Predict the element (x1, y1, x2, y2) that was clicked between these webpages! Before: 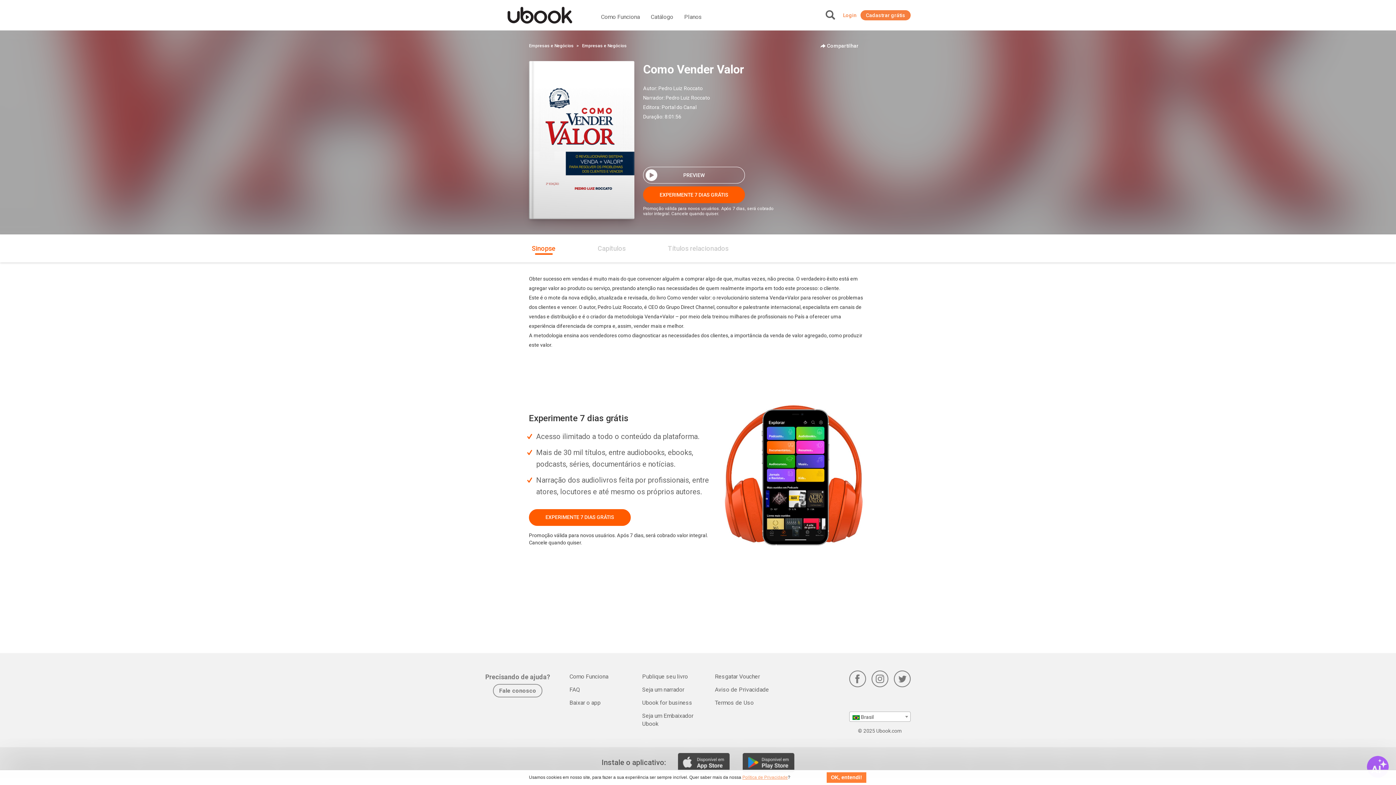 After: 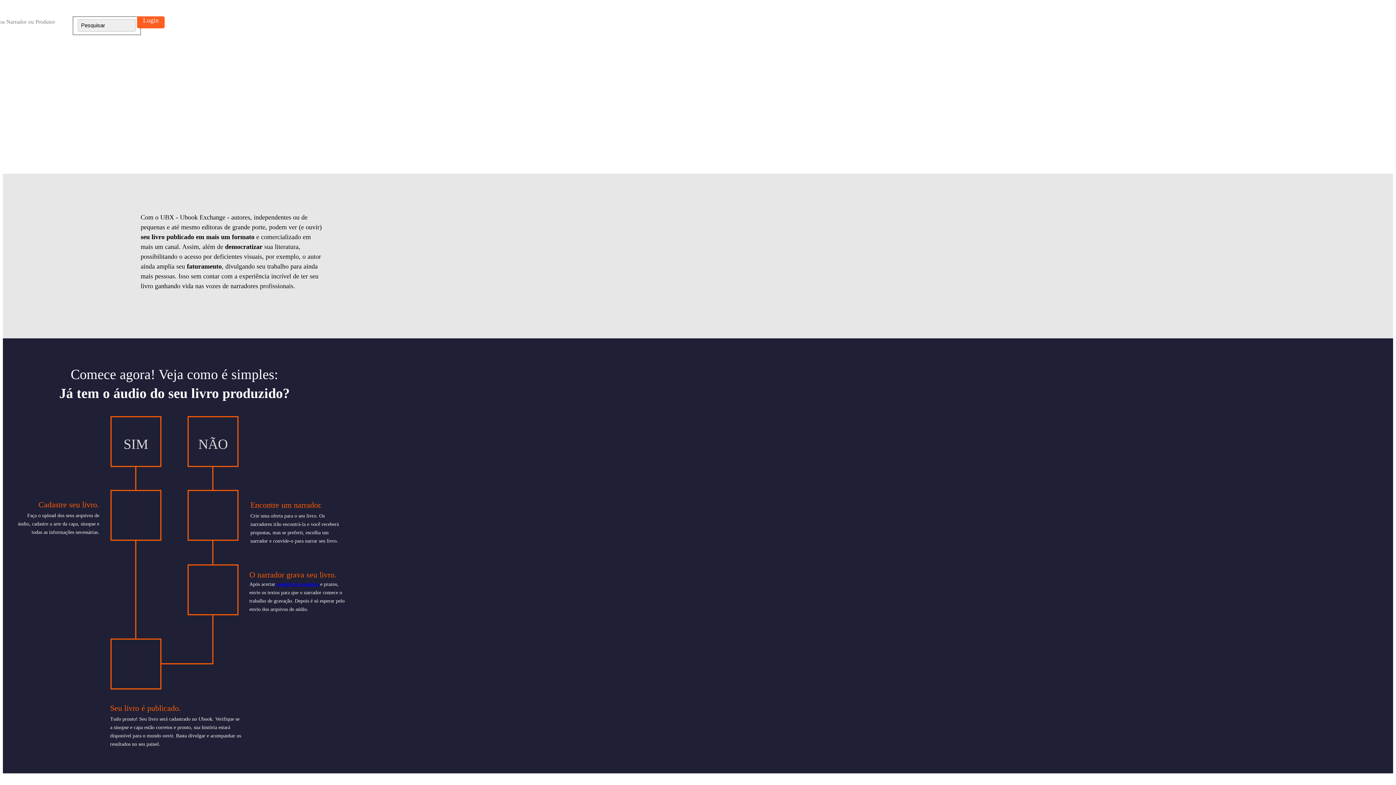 Action: label: Publique seu livro bbox: (640, 671, 689, 682)